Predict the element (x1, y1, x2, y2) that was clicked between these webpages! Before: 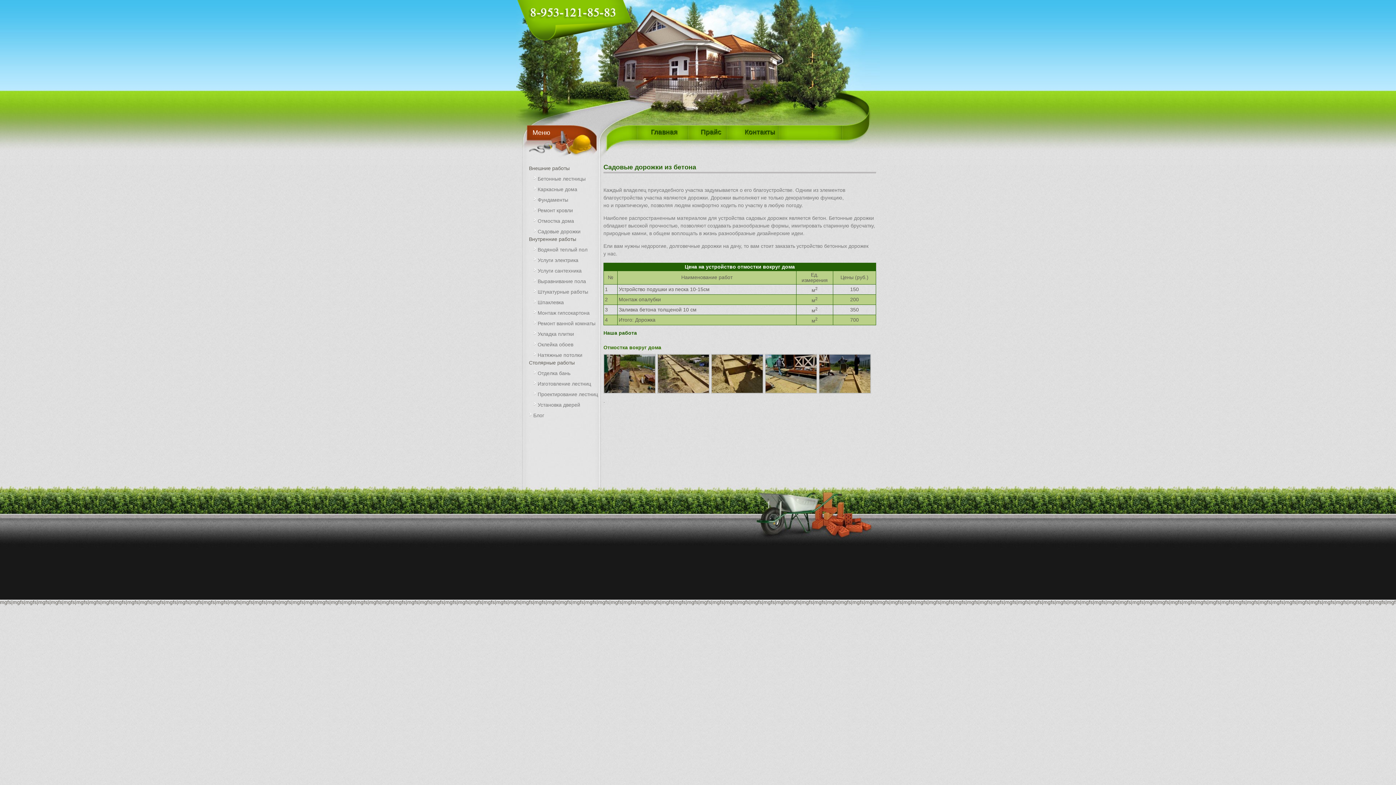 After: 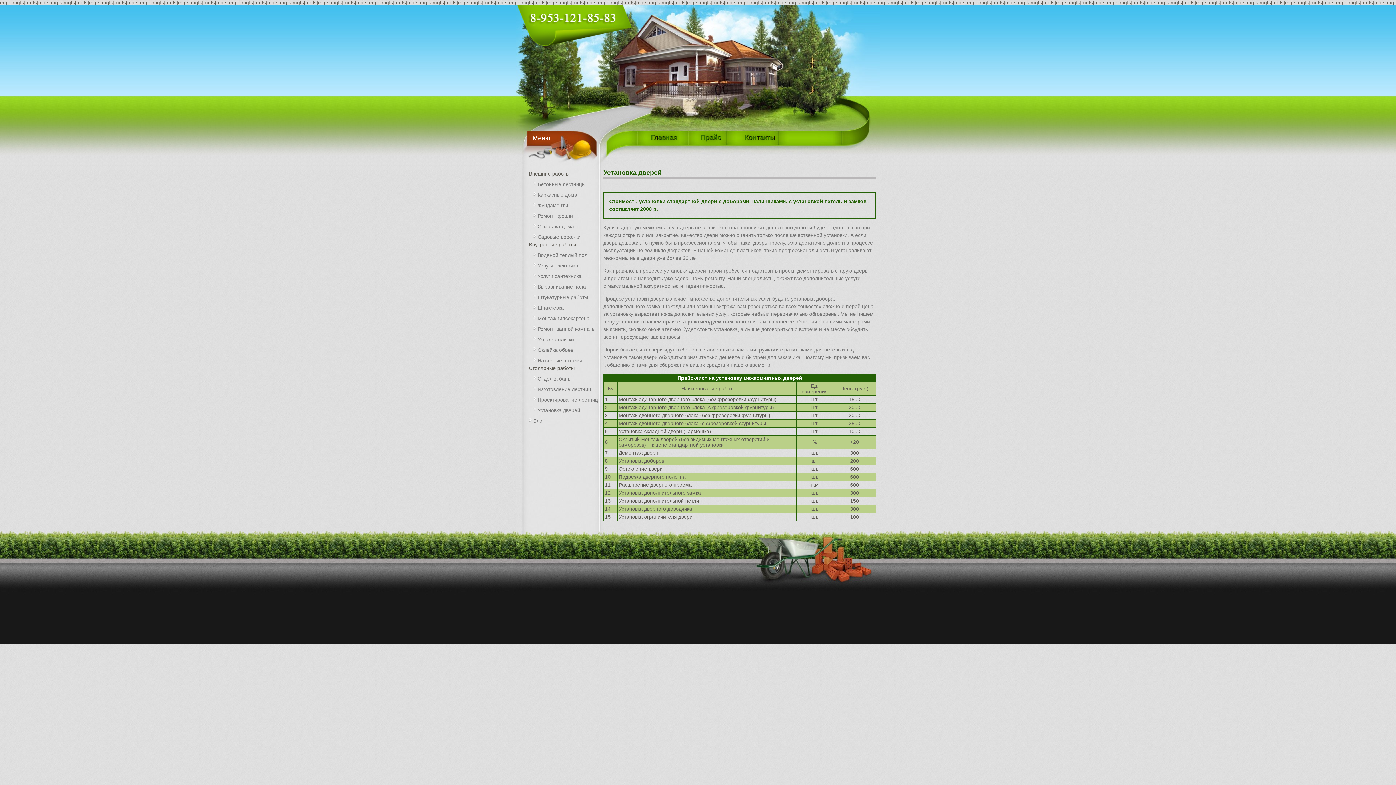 Action: bbox: (533, 398, 598, 409) label: Установка дверей